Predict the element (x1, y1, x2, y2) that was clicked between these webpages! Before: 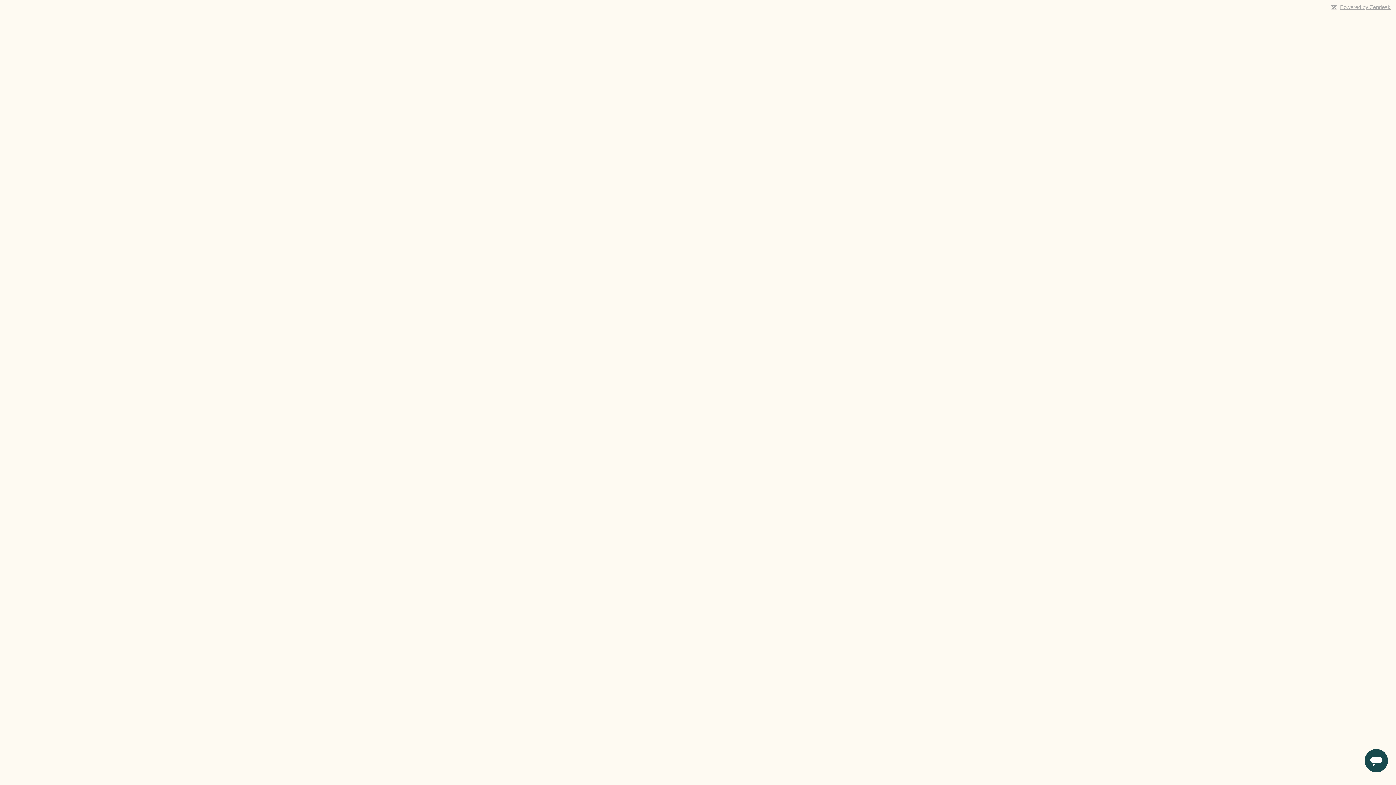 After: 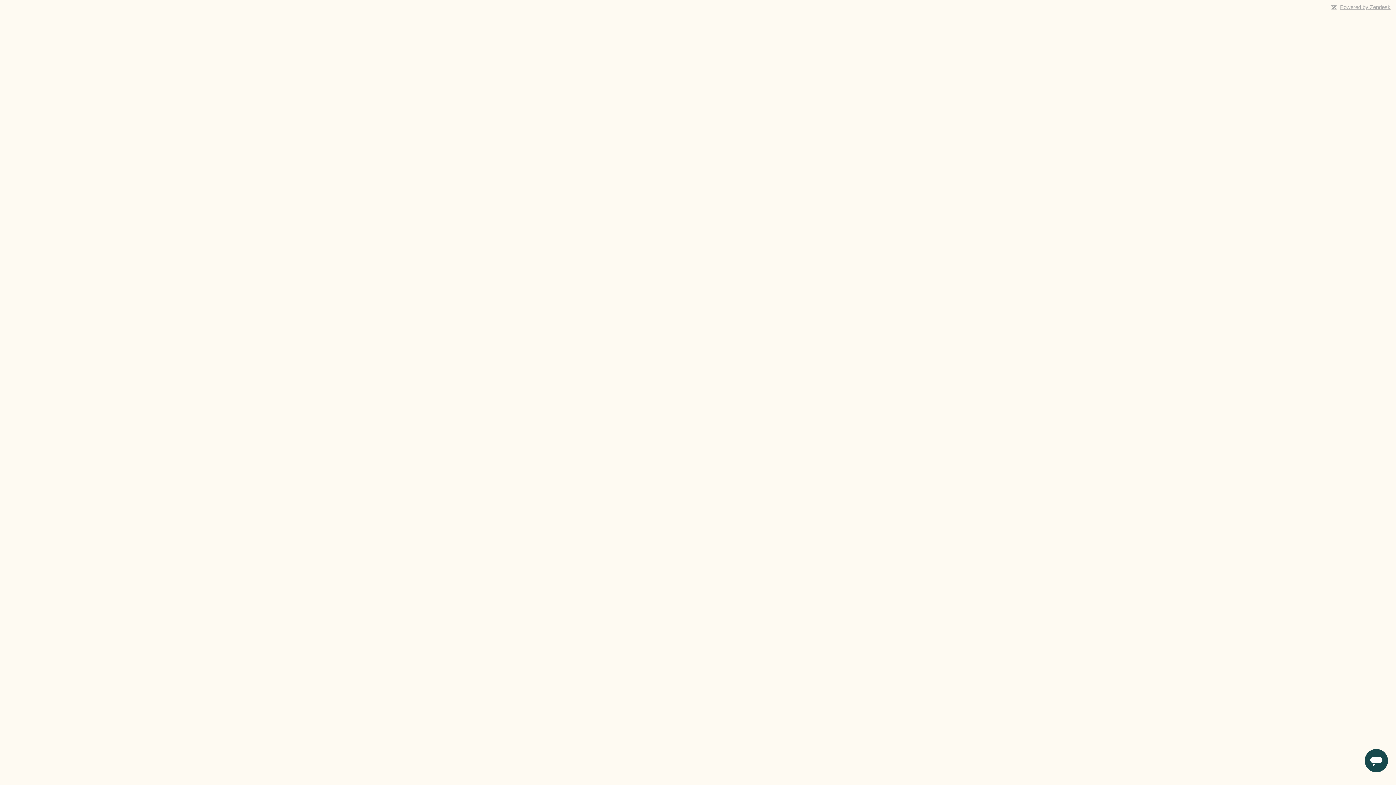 Action: bbox: (1340, 4, 1390, 10) label: Powered by Zendesk